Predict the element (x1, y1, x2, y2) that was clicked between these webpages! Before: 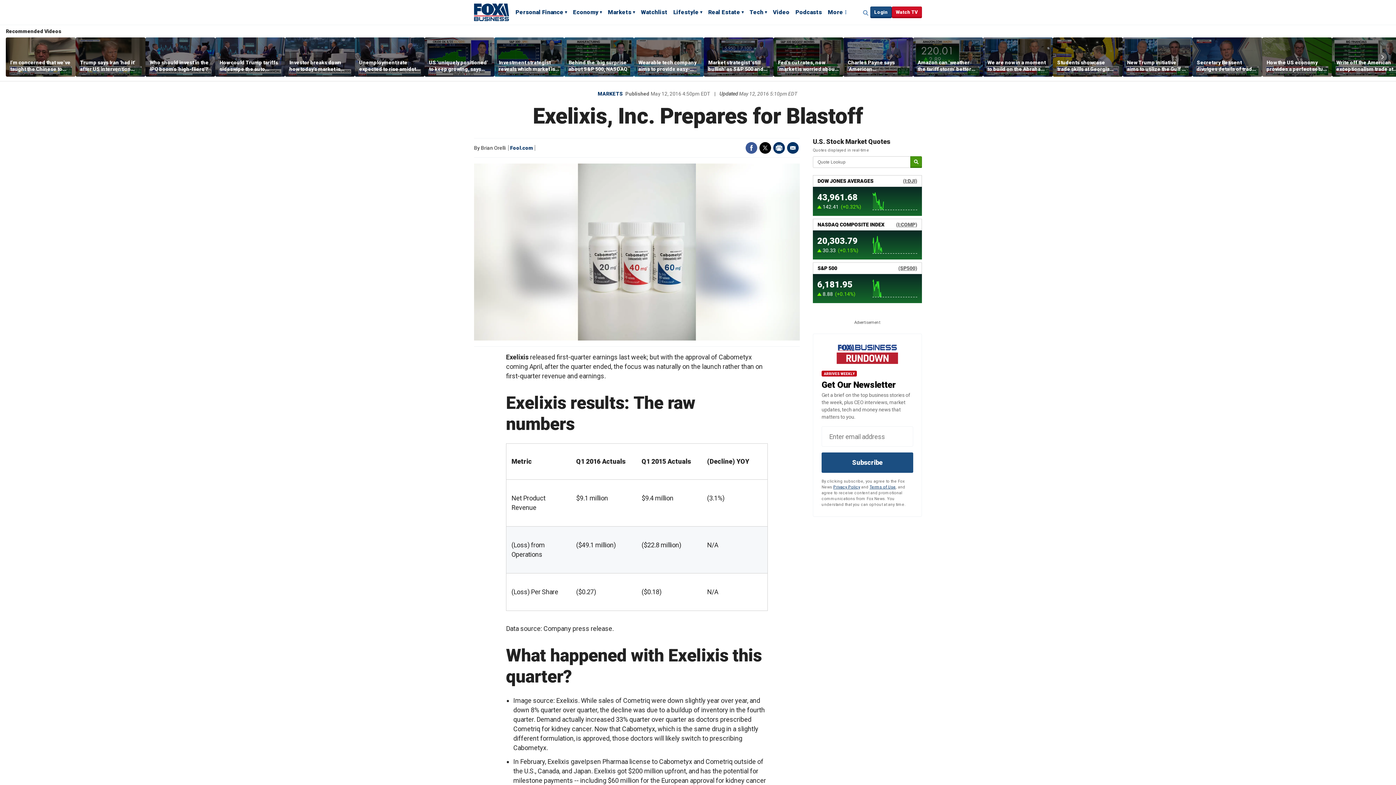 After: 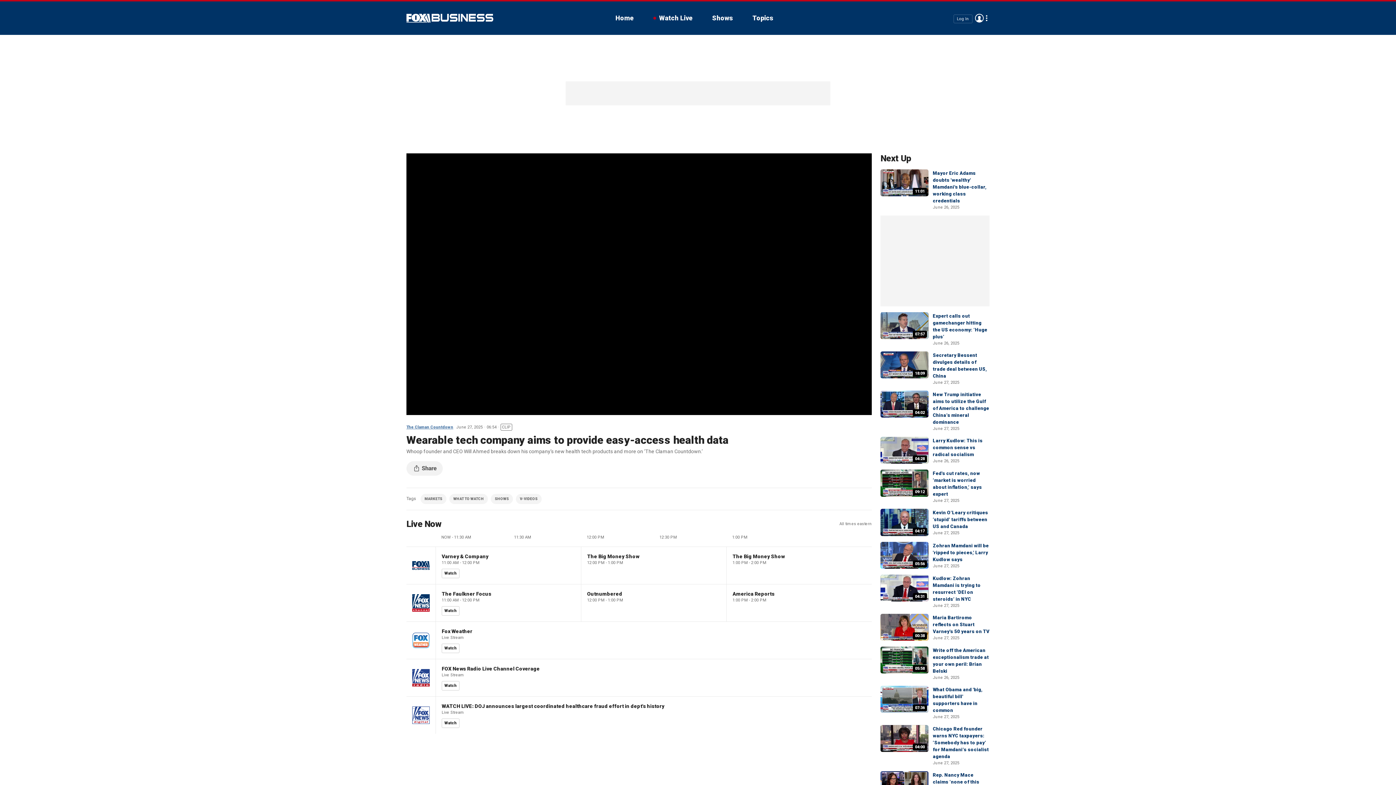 Action: bbox: (634, 37, 704, 76)